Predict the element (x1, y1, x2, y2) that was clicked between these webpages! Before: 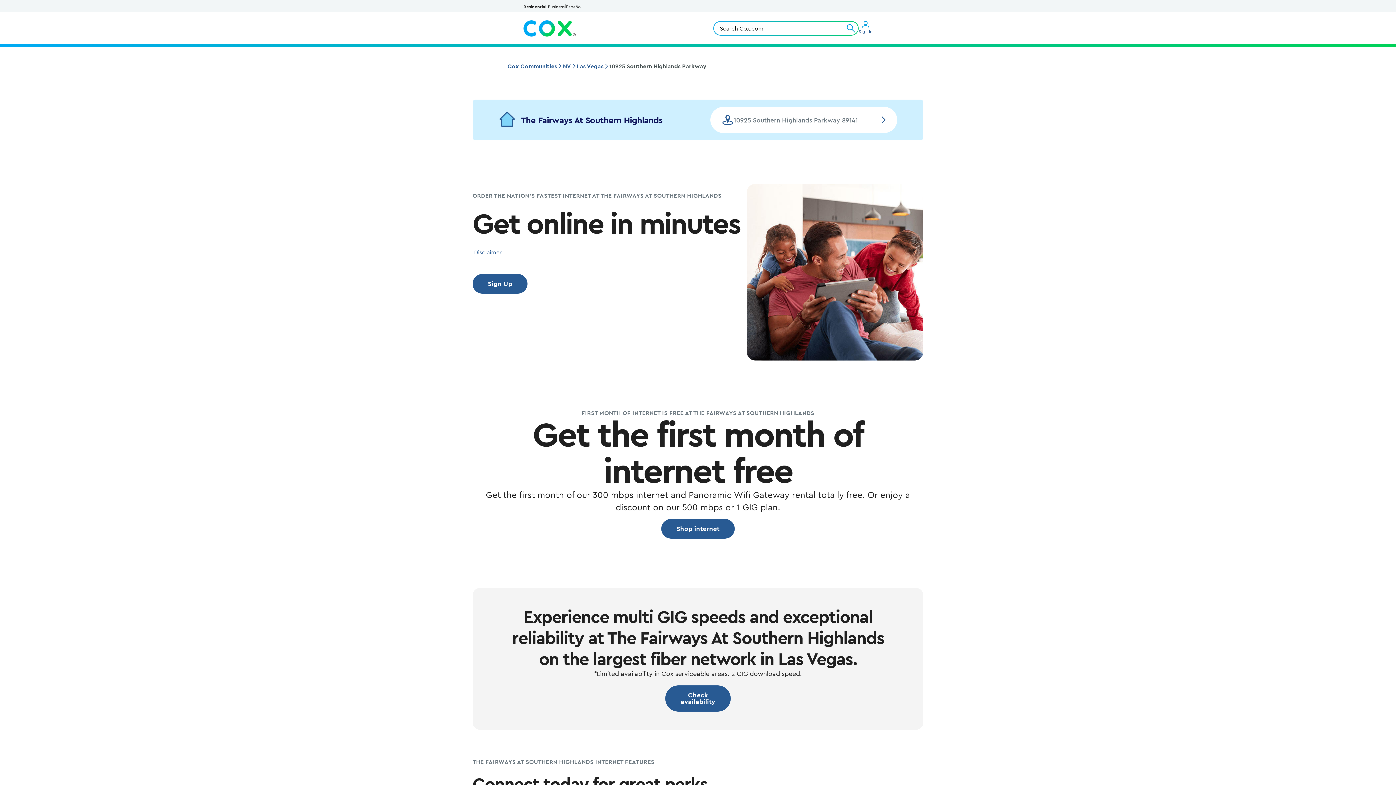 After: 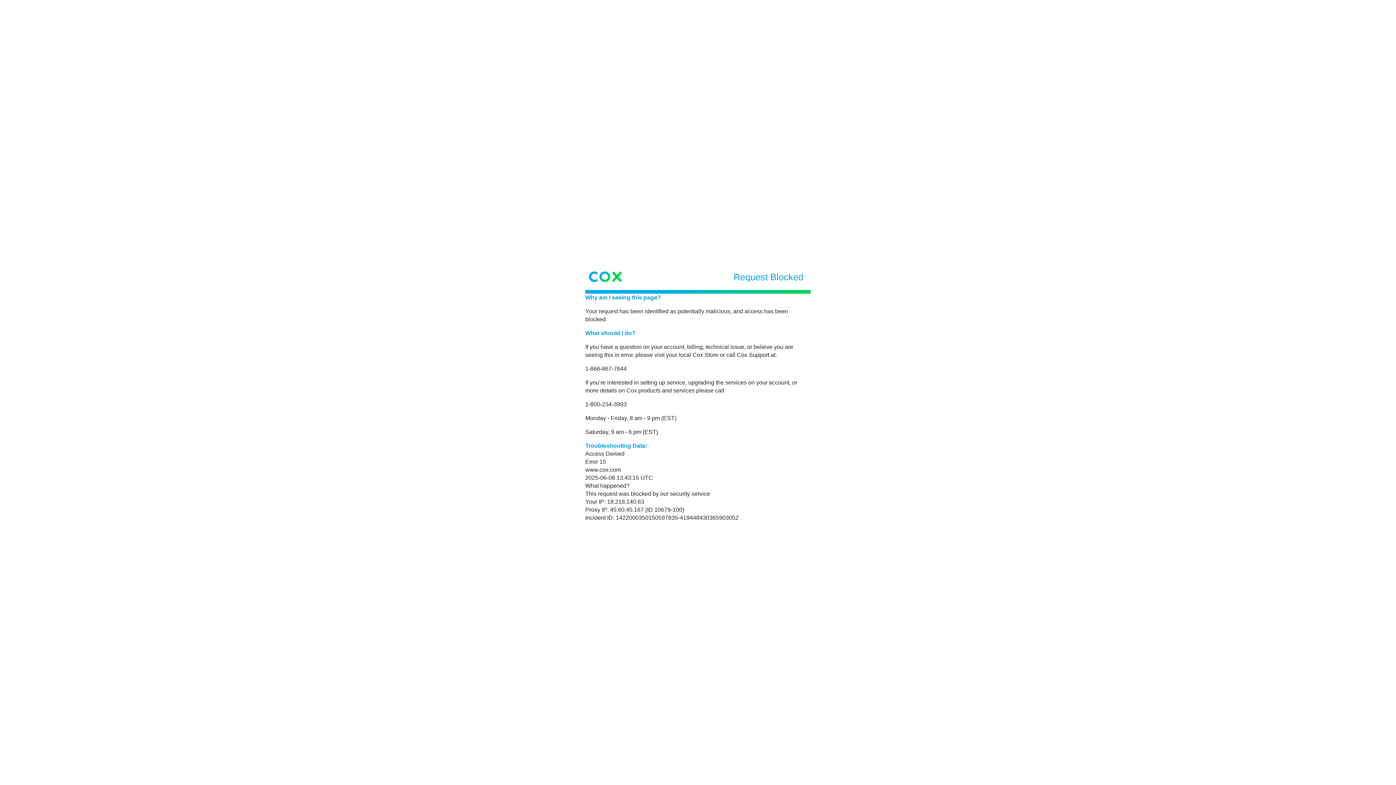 Action: bbox: (523, 20, 578, 36)